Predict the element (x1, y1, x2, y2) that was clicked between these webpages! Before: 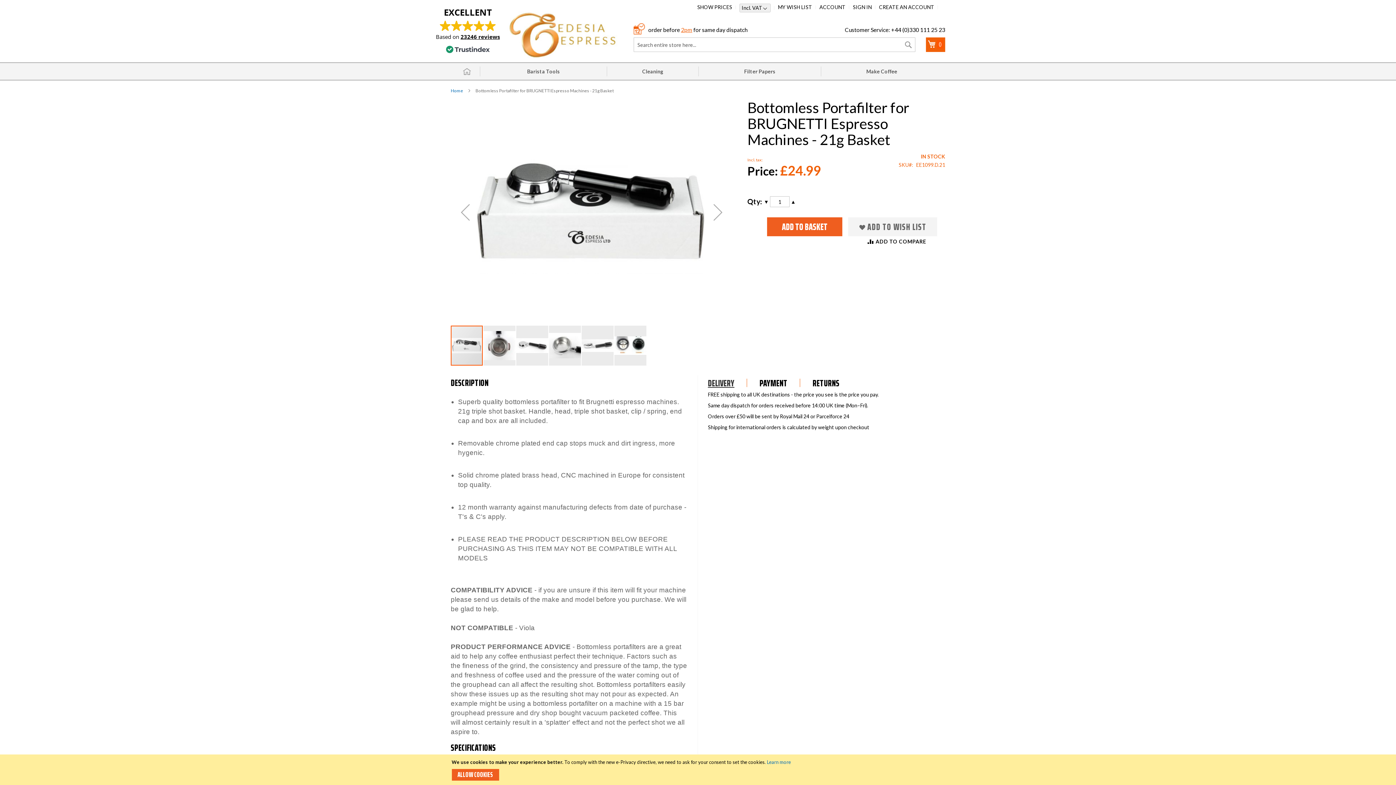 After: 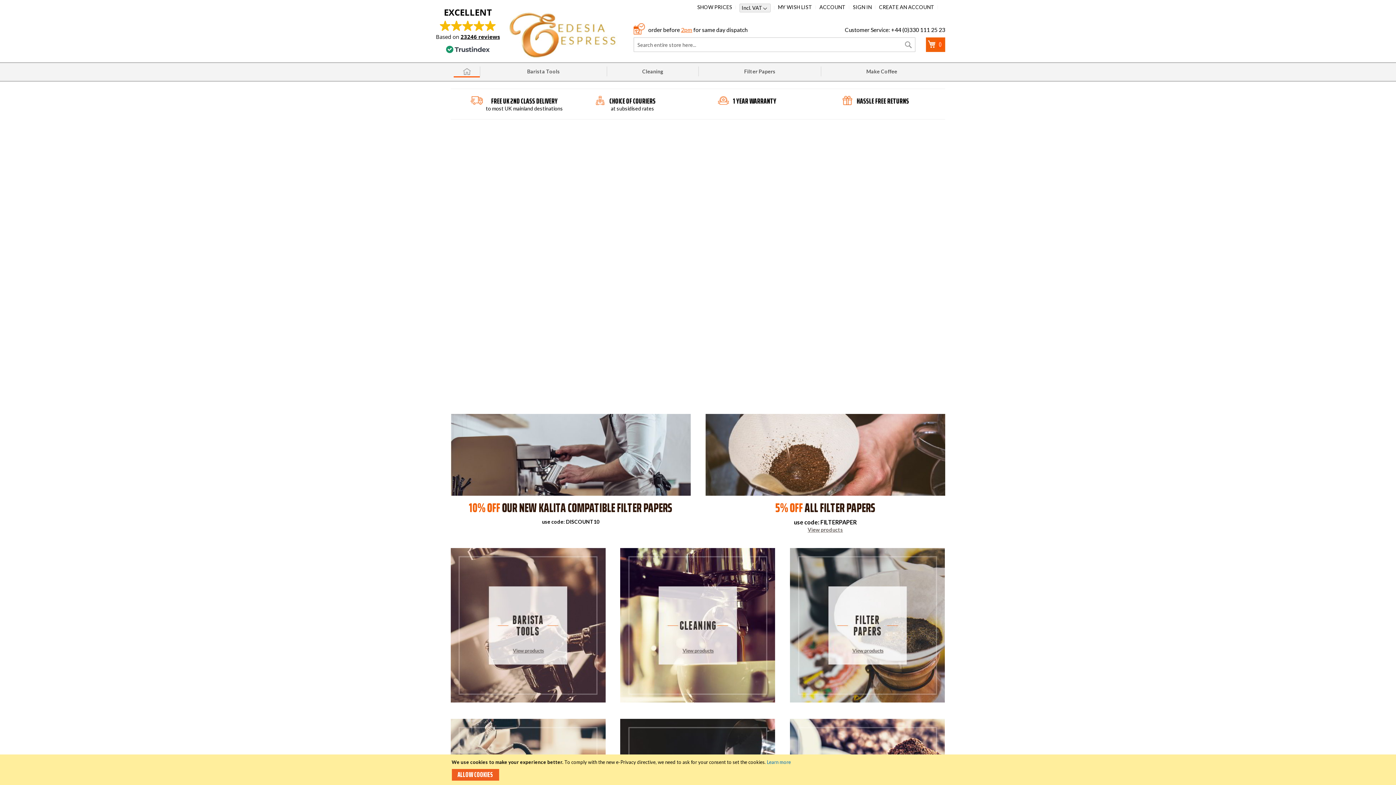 Action: label: Home bbox: (453, 66, 480, 76)